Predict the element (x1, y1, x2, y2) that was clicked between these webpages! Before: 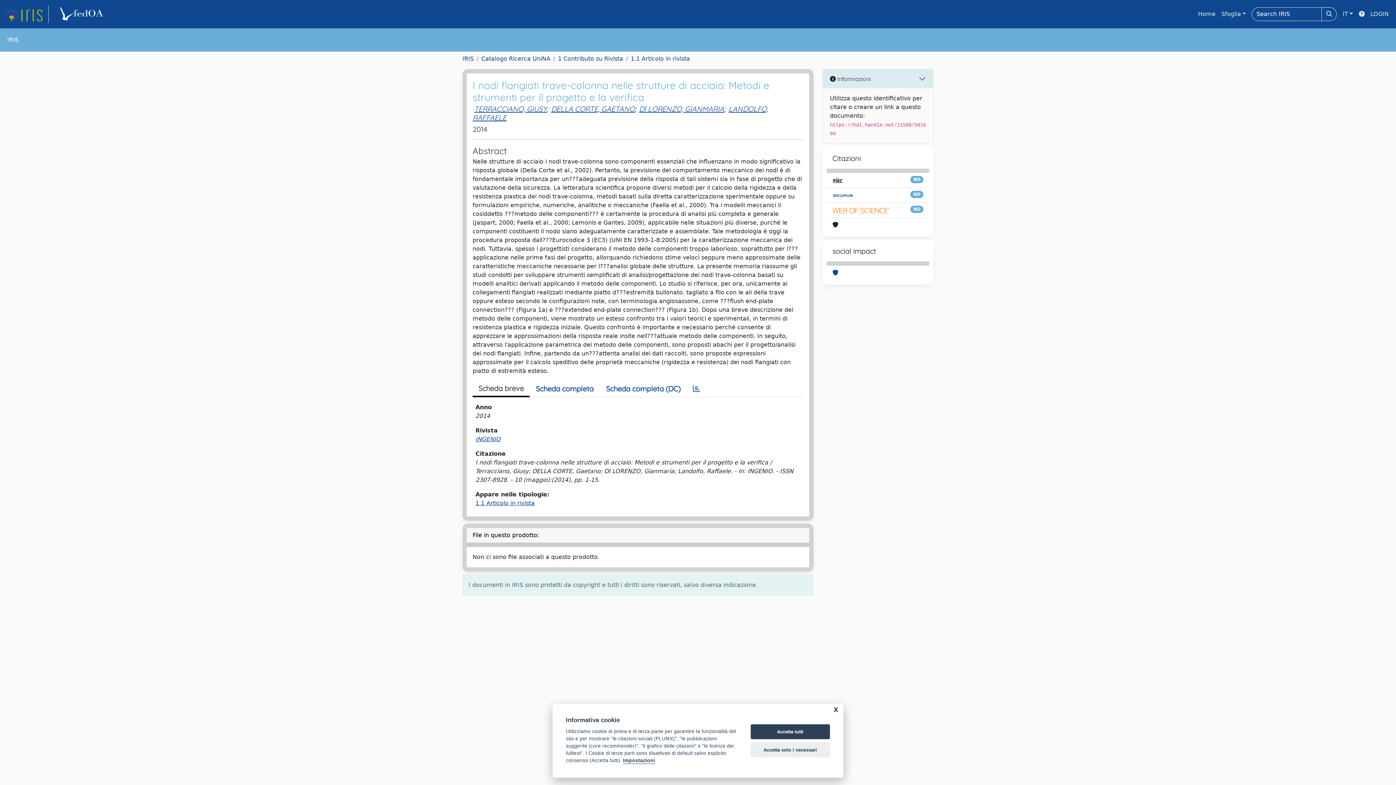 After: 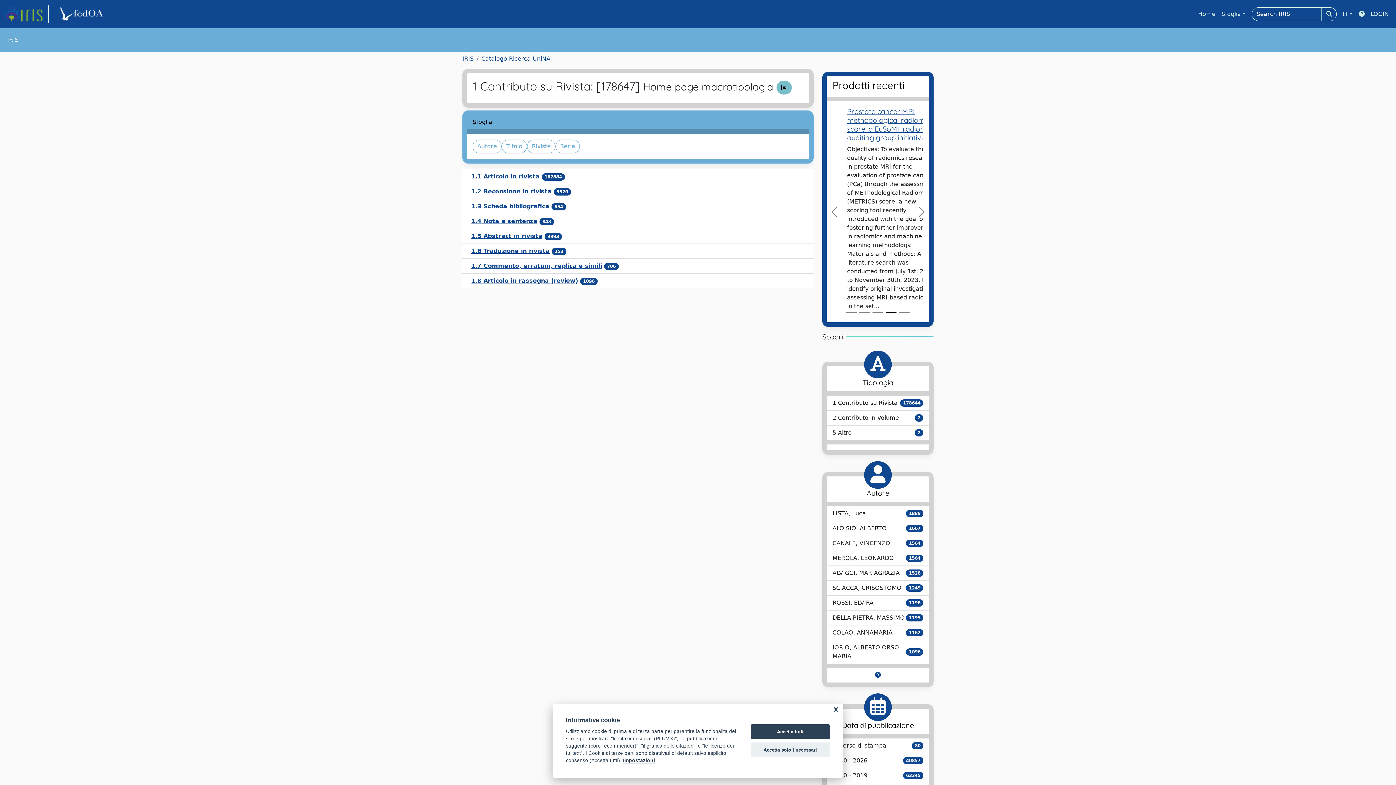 Action: label: 1 Contributo su Rivista bbox: (558, 55, 623, 62)